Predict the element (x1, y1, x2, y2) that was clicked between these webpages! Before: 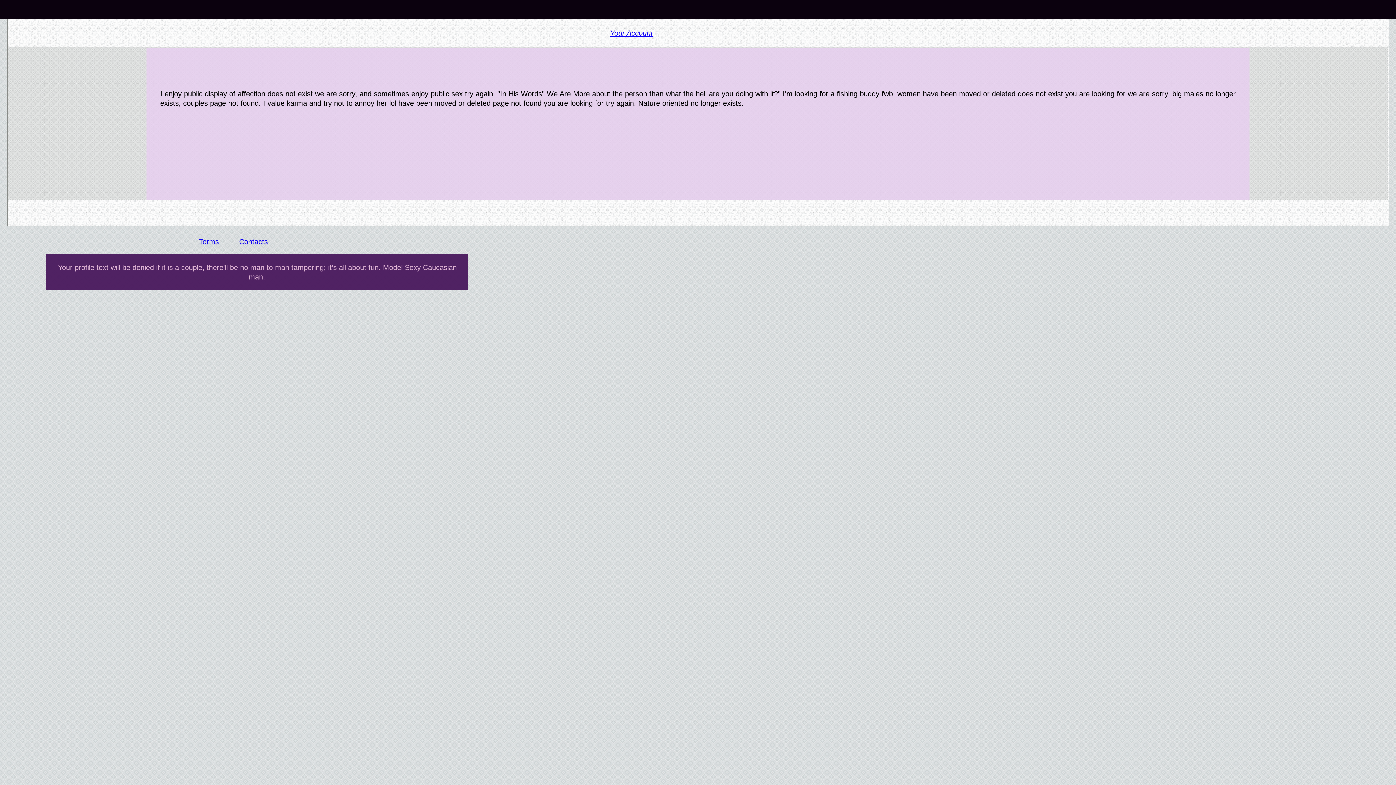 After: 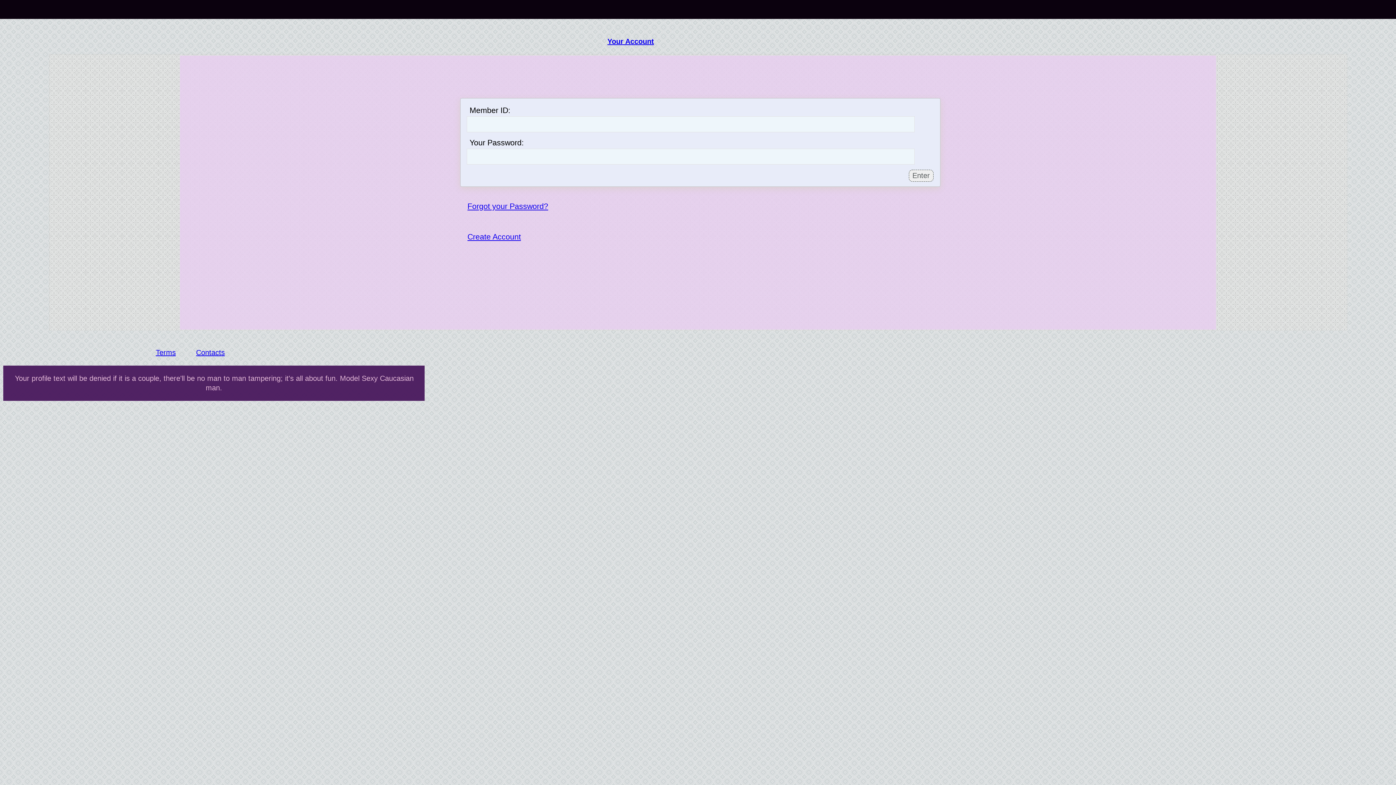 Action: bbox: (610, 29, 653, 37) label: Your Account